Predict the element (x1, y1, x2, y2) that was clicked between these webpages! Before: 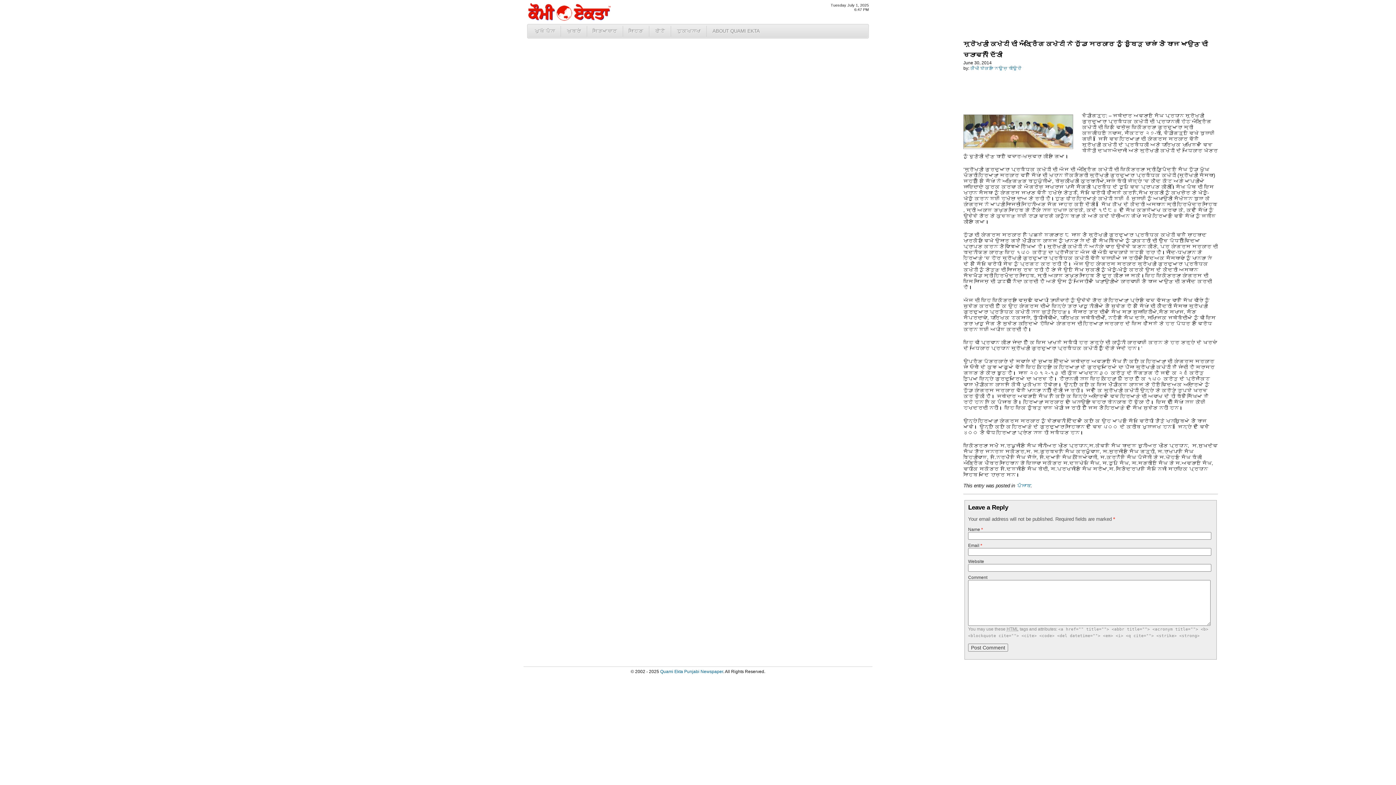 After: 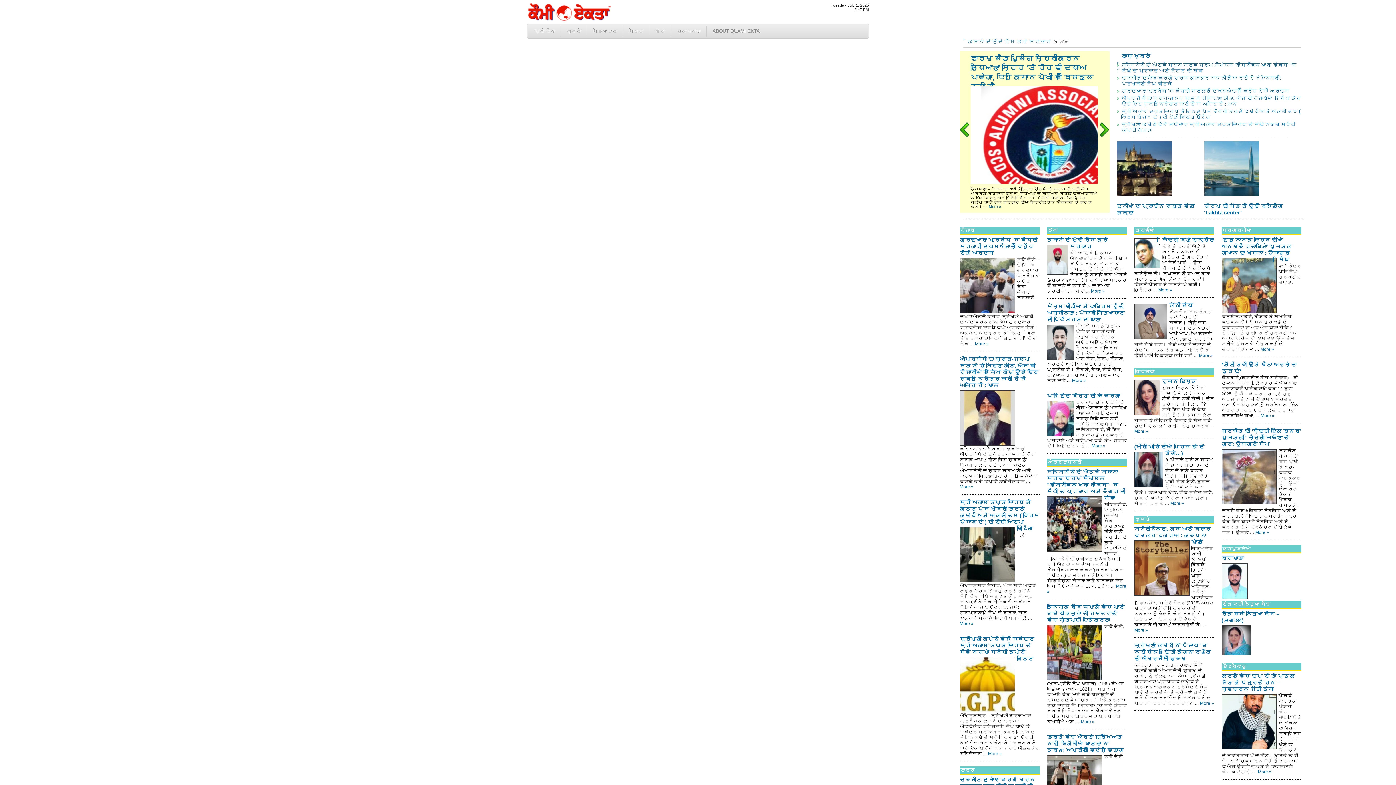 Action: bbox: (527, 16, 610, 22)